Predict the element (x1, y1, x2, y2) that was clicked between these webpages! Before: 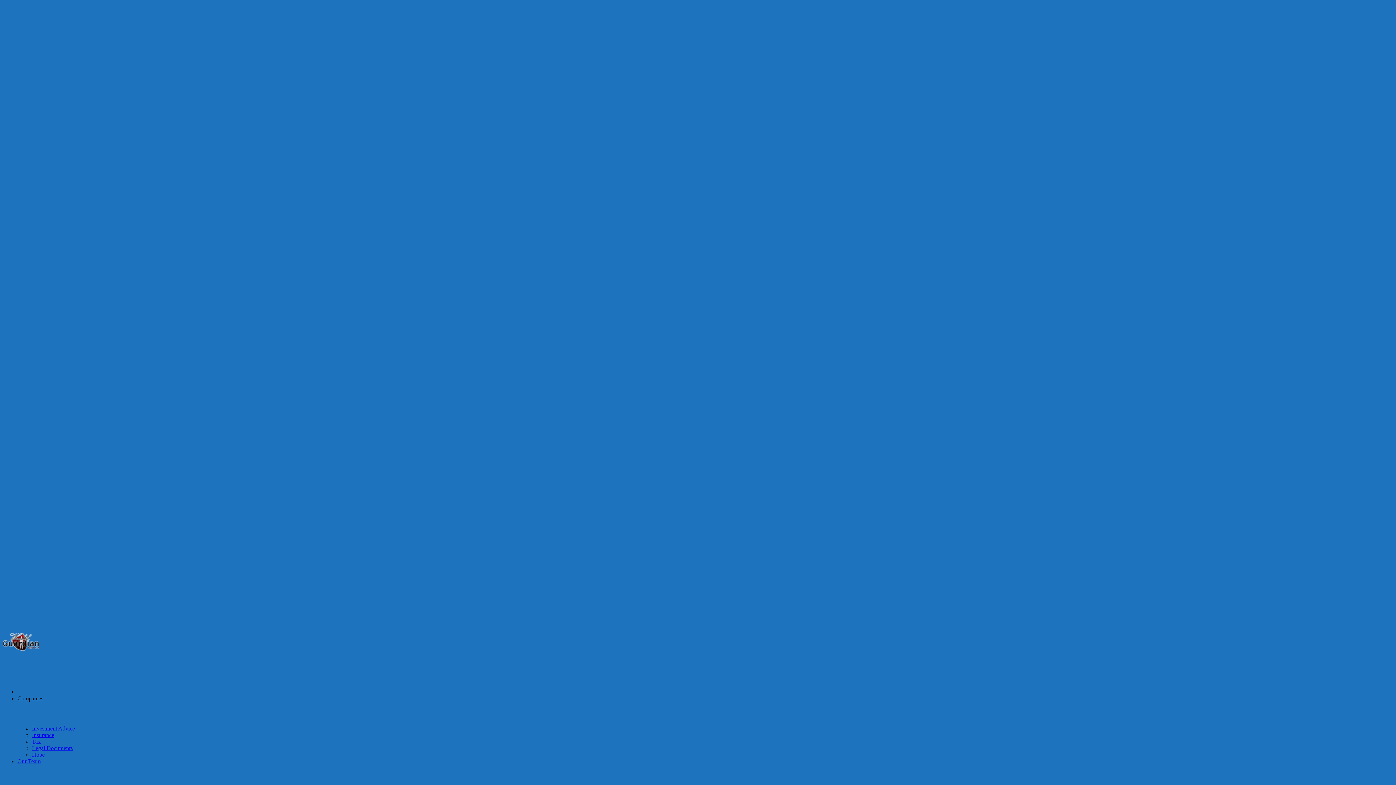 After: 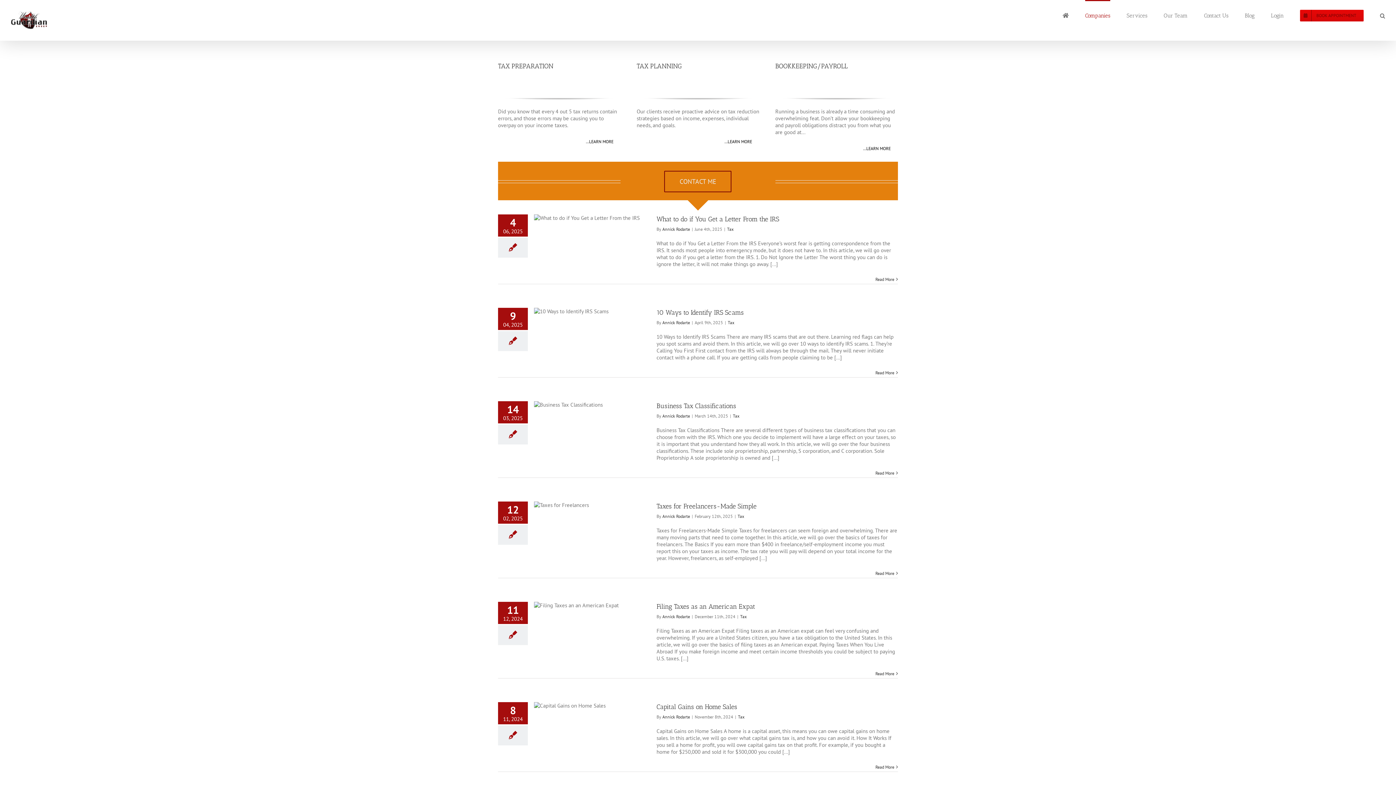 Action: bbox: (32, 738, 40, 745) label: Tax